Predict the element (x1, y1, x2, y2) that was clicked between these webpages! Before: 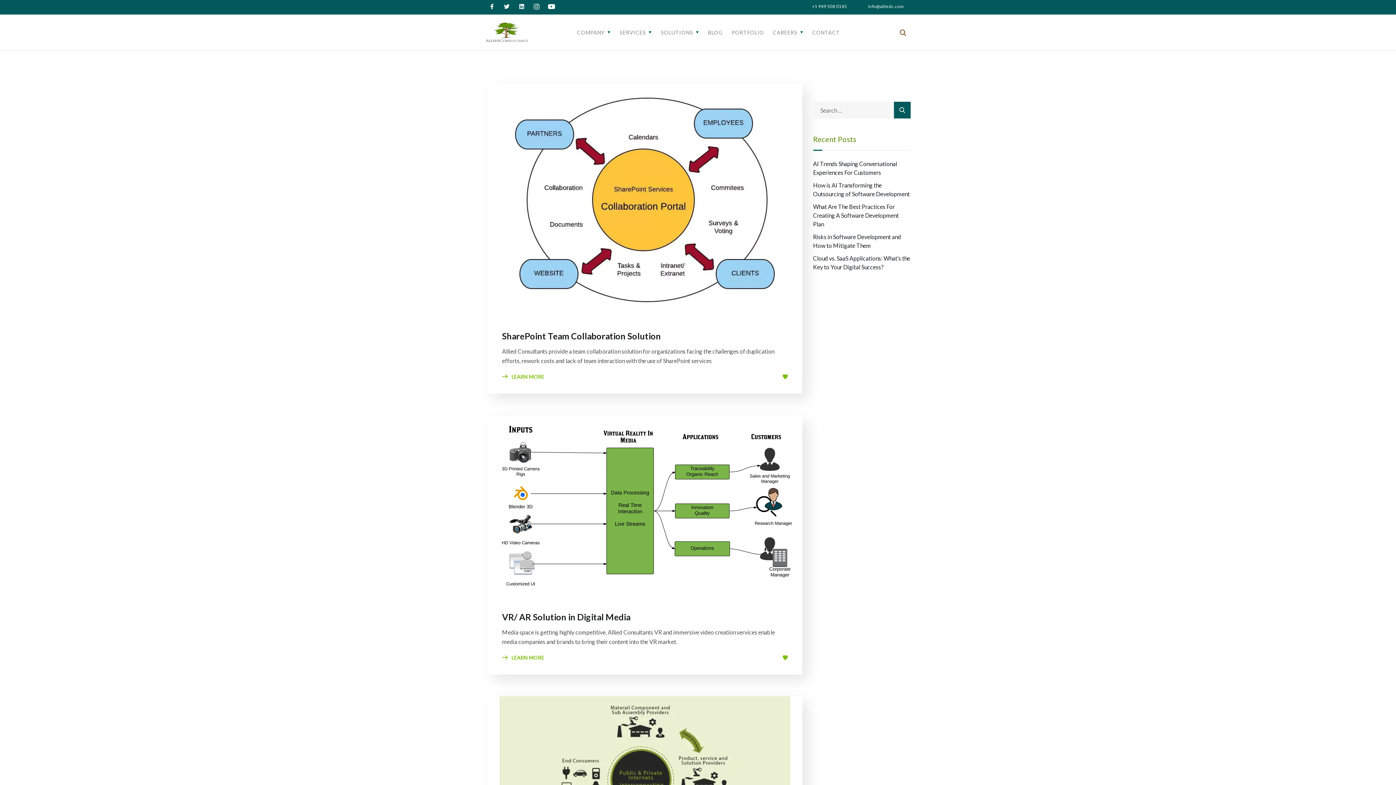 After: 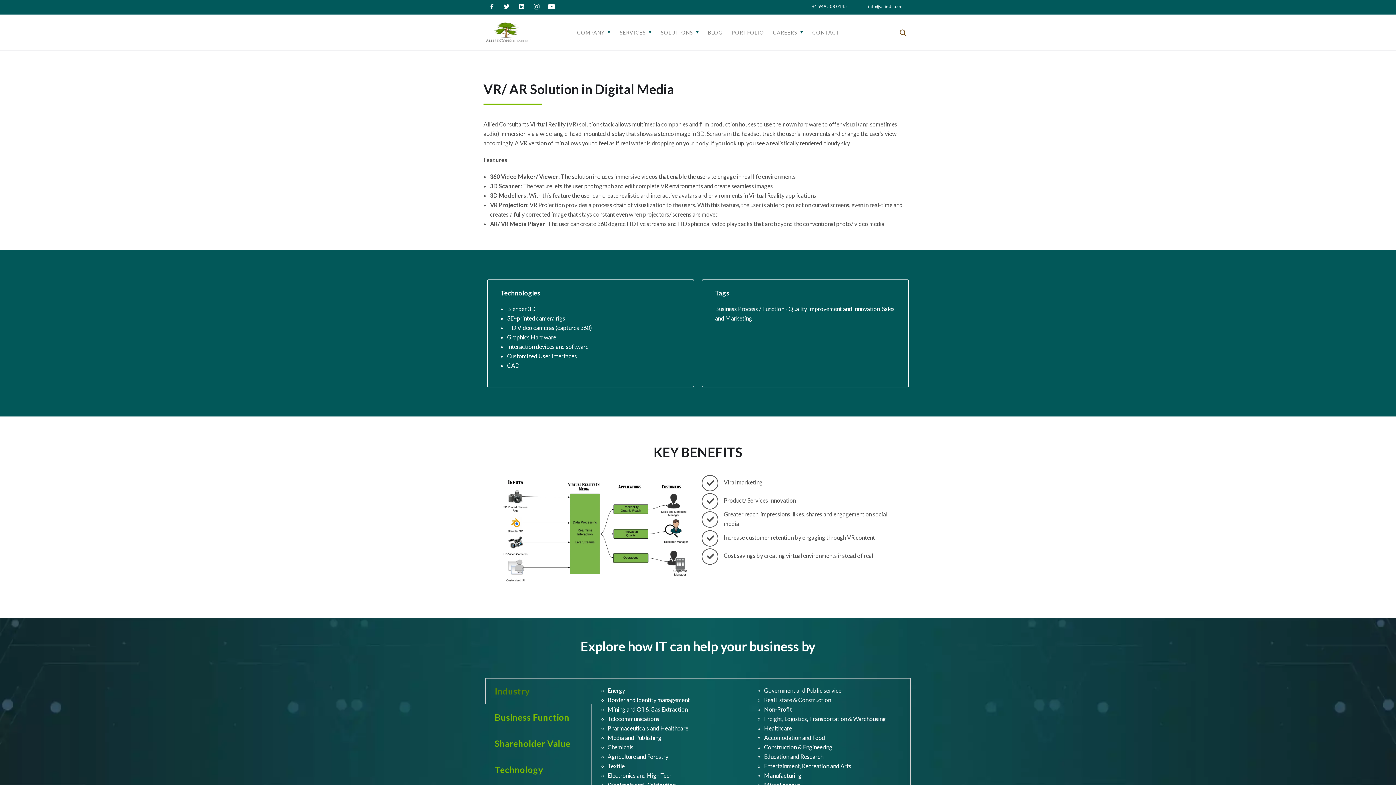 Action: bbox: (502, 655, 544, 661) label:  LEARN MORE